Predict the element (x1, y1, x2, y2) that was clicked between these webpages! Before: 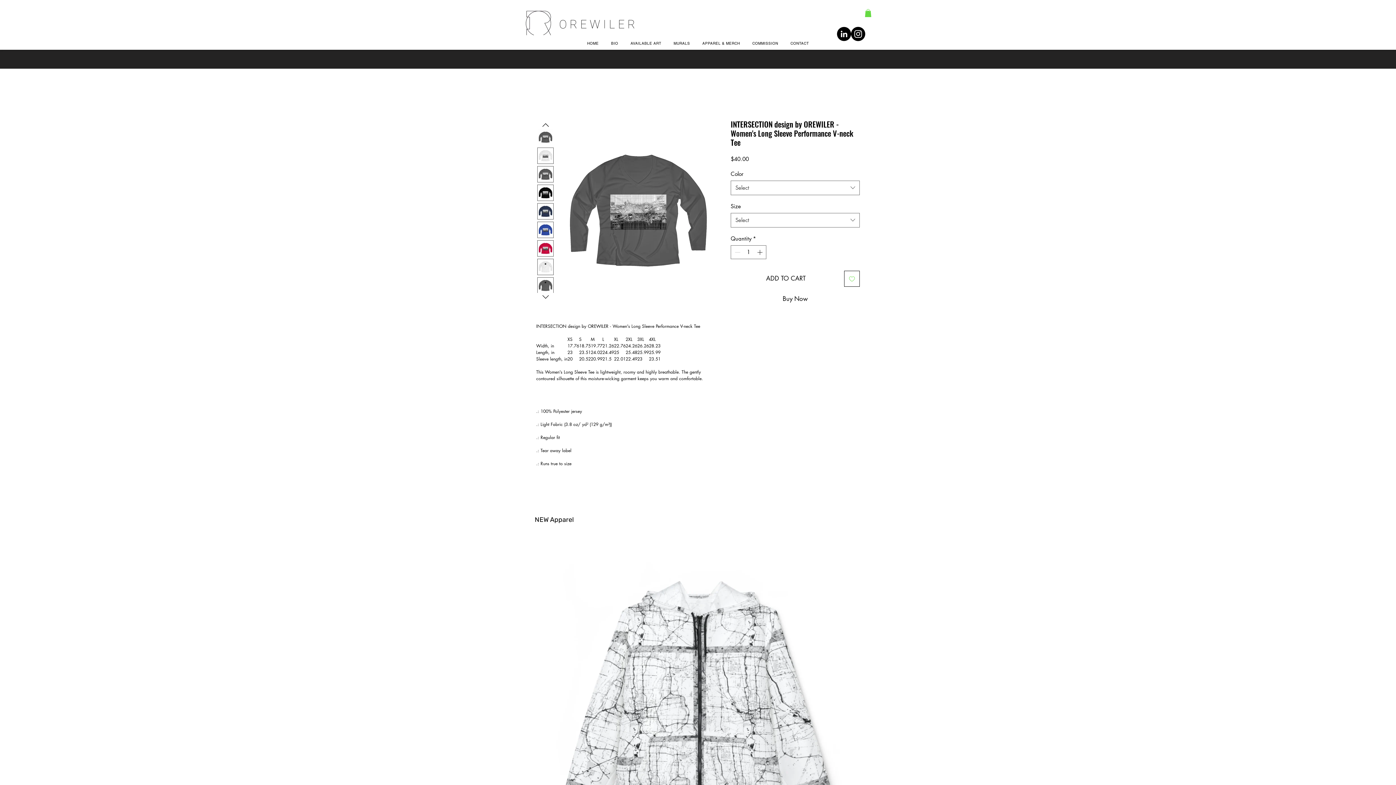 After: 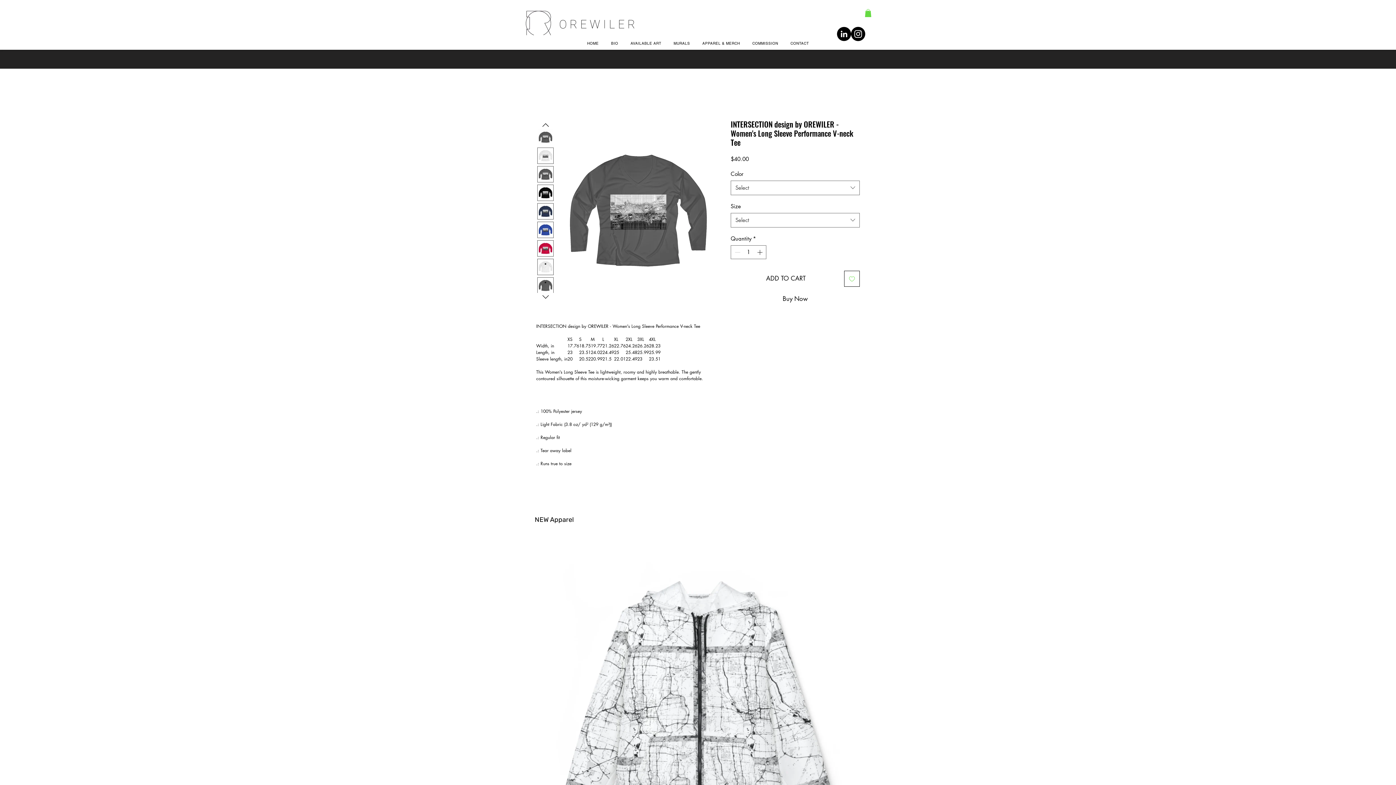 Action: bbox: (537, 259, 553, 275)